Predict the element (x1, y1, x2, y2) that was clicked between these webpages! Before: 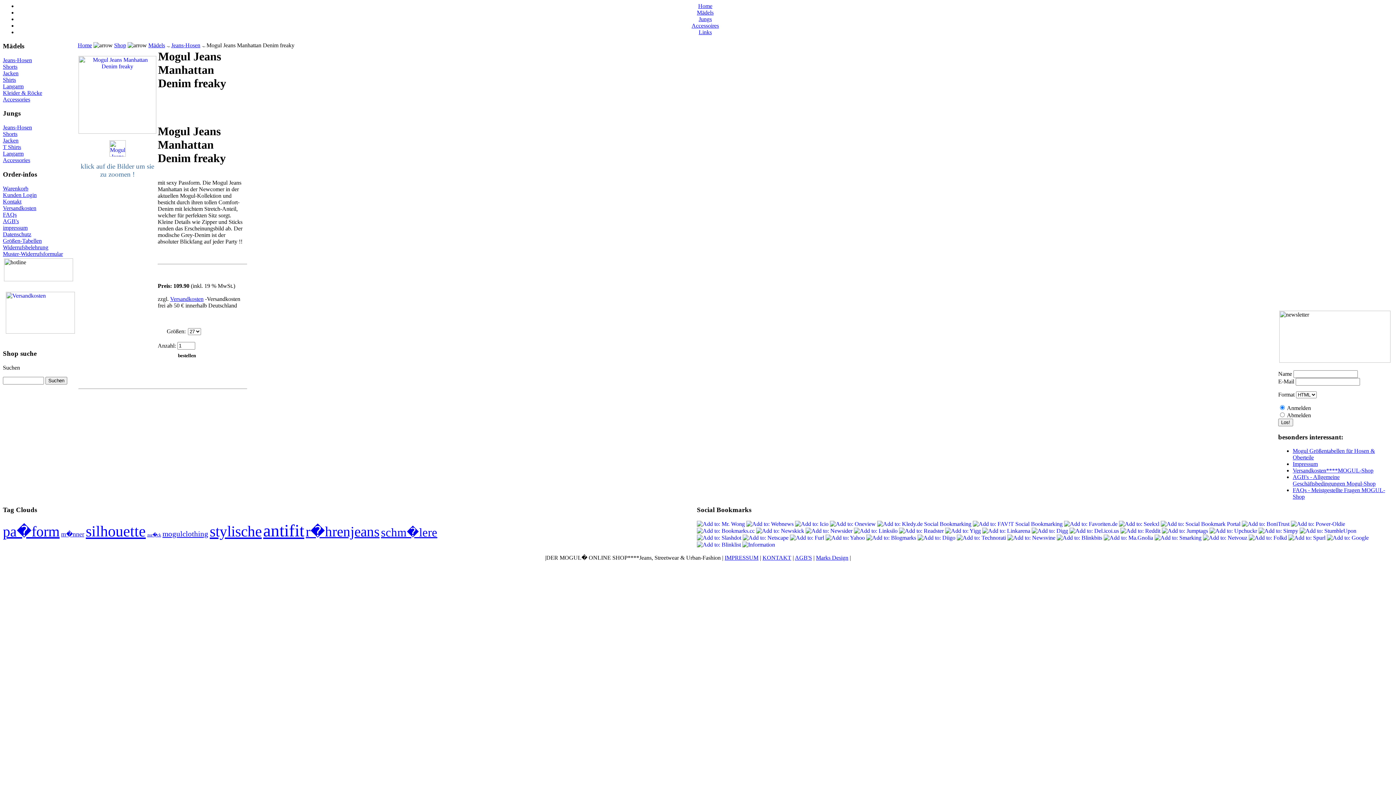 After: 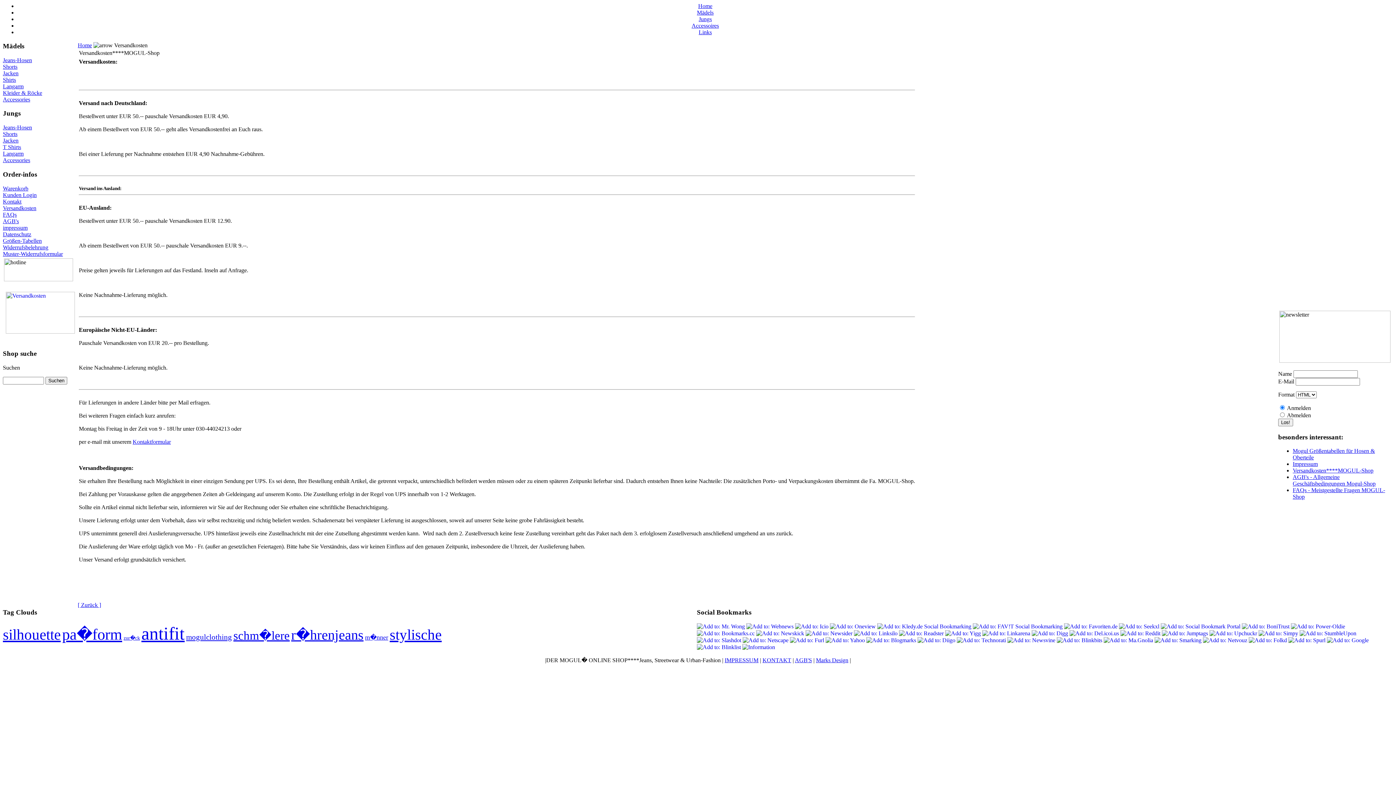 Action: bbox: (1293, 467, 1373, 473) label: Versandkosten****MOGUL-Shop